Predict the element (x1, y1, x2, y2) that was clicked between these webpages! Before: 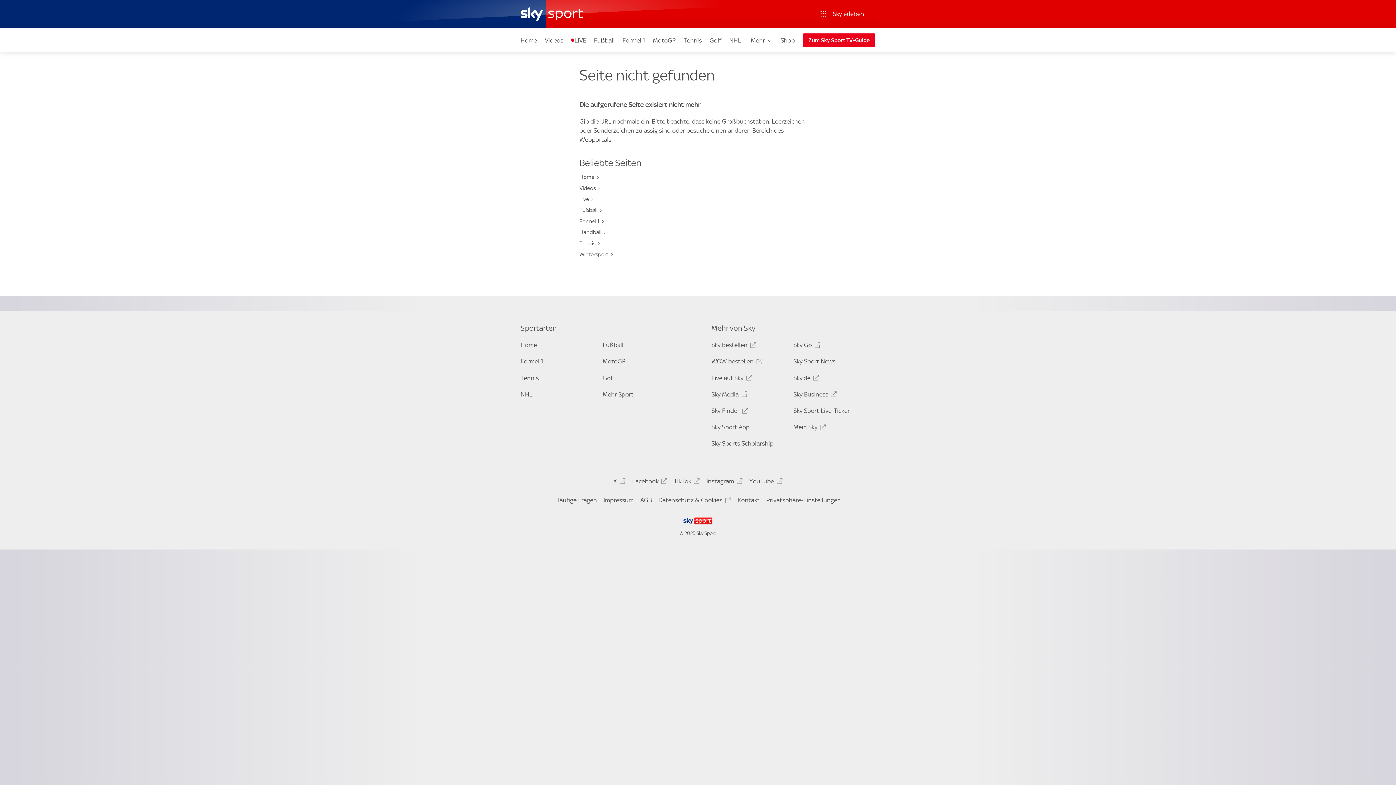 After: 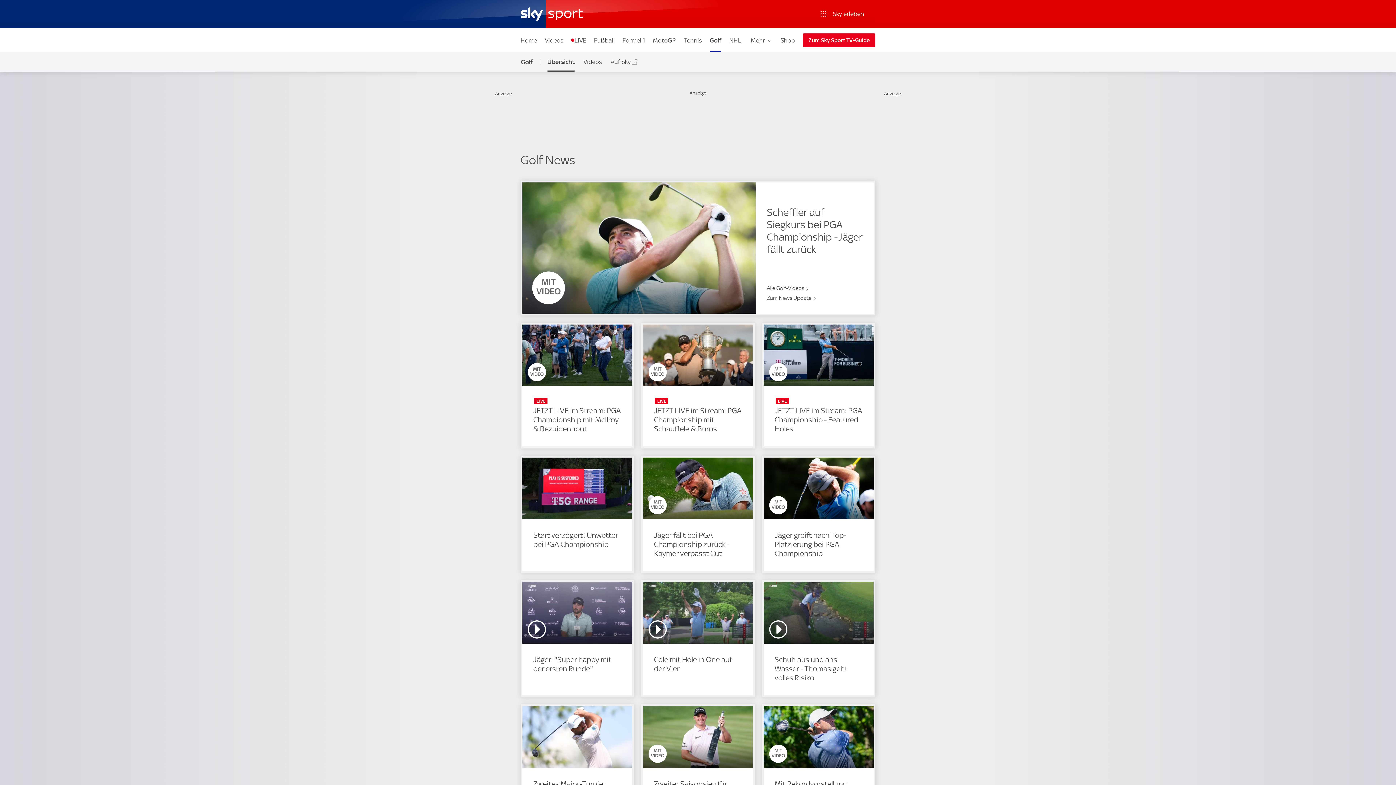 Action: label: Golf bbox: (602, 374, 681, 384)